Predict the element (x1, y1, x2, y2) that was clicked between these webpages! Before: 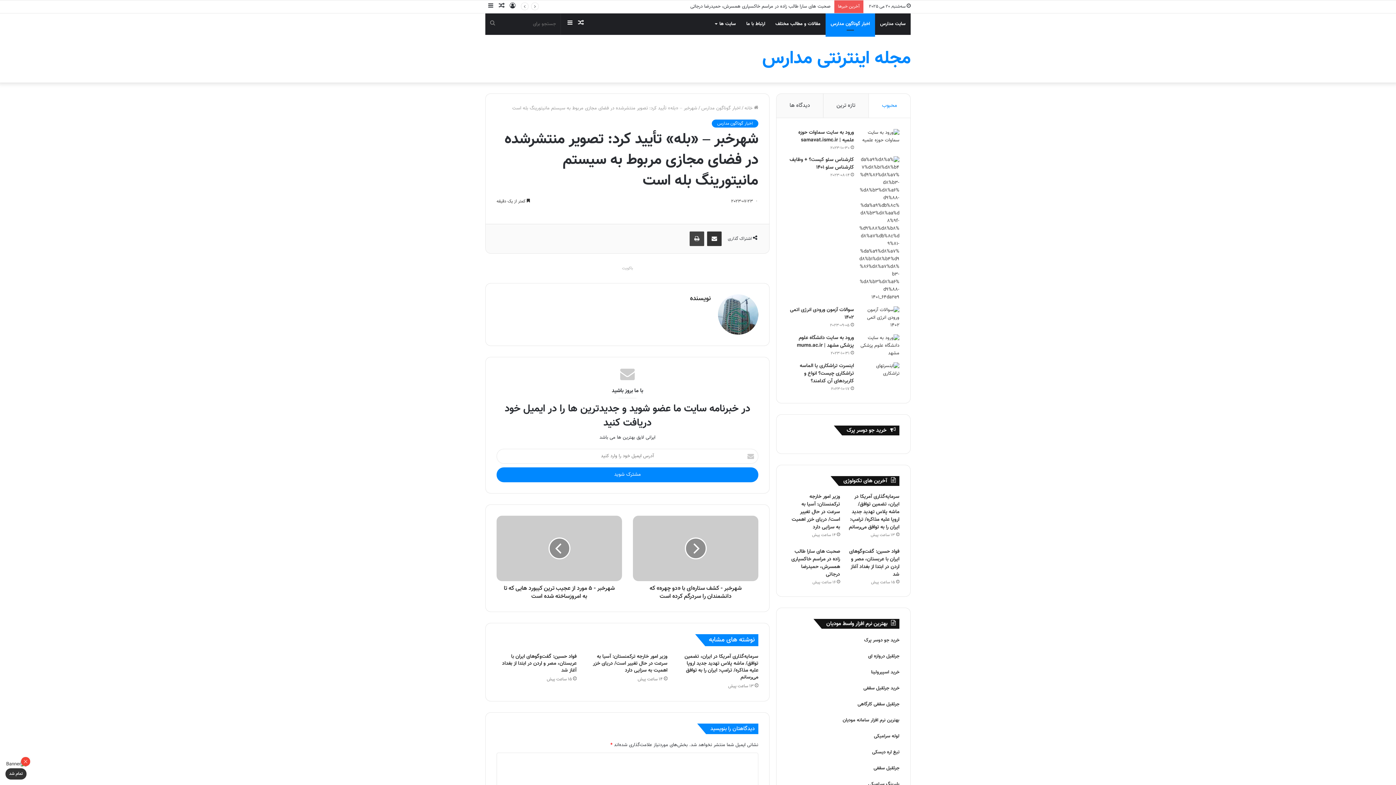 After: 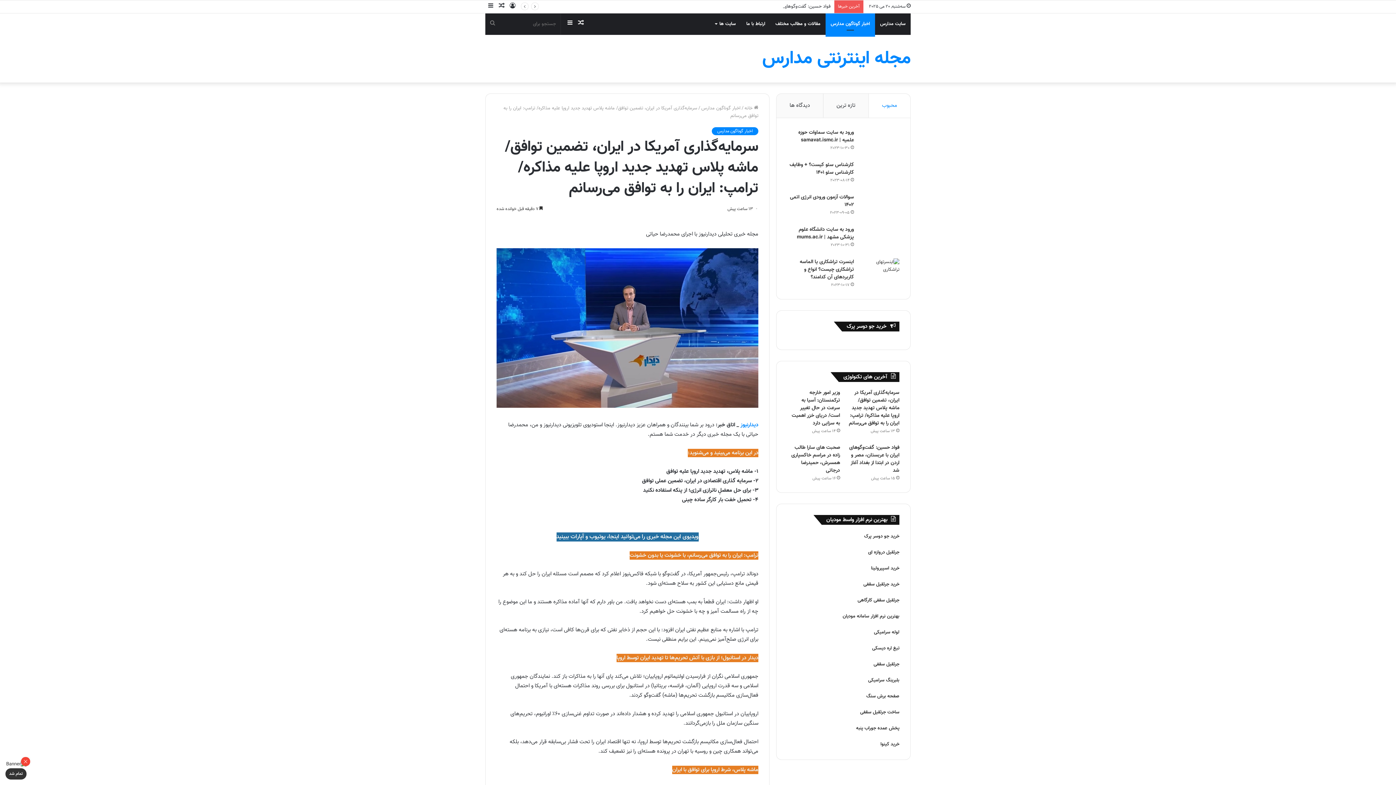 Action: bbox: (684, 653, 758, 681) label: سرمایه‌گذاری آمریکا در ایران، تضمین توافق/ ماشه پلاس تهدید جدید اروپا علیه مذاکره/ ترامپ: ایران را به توافق می‌رسانم